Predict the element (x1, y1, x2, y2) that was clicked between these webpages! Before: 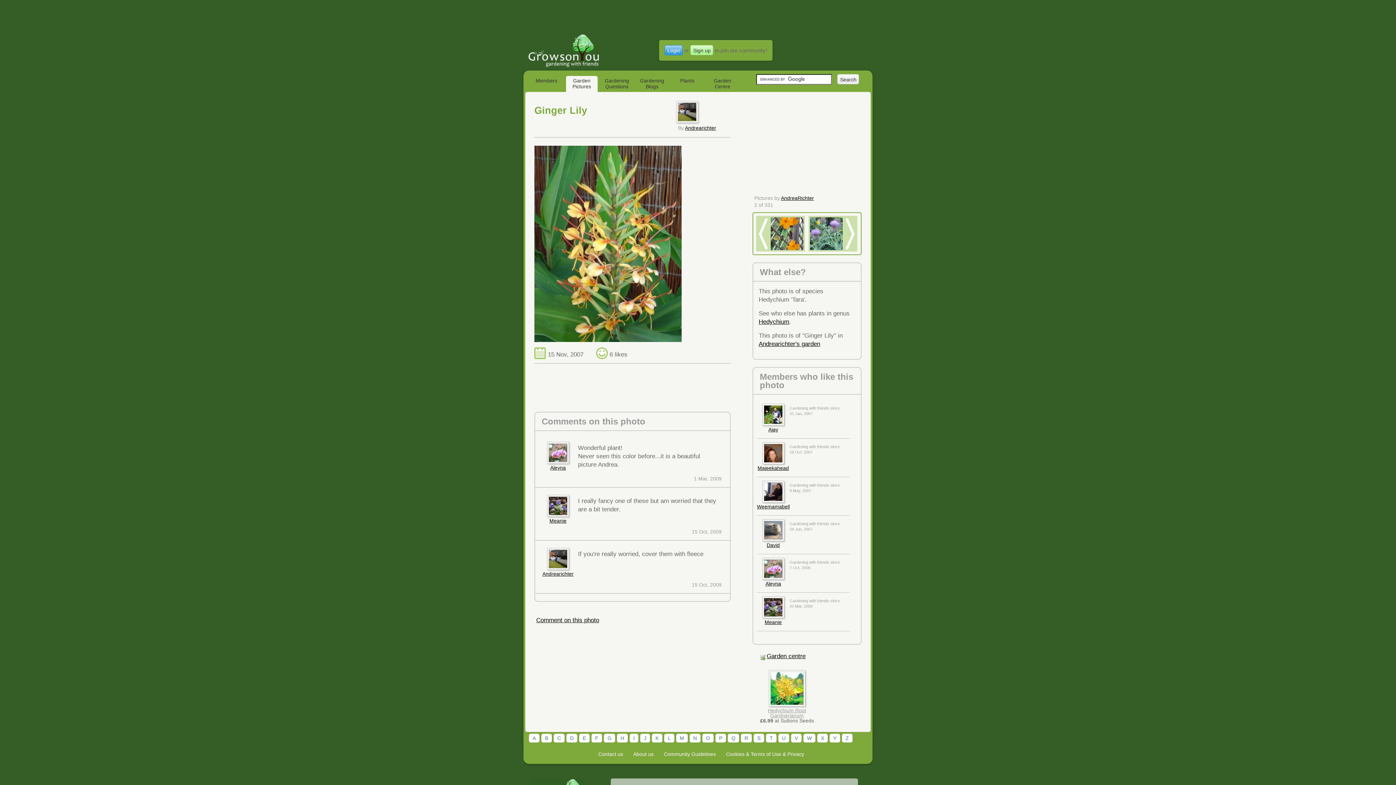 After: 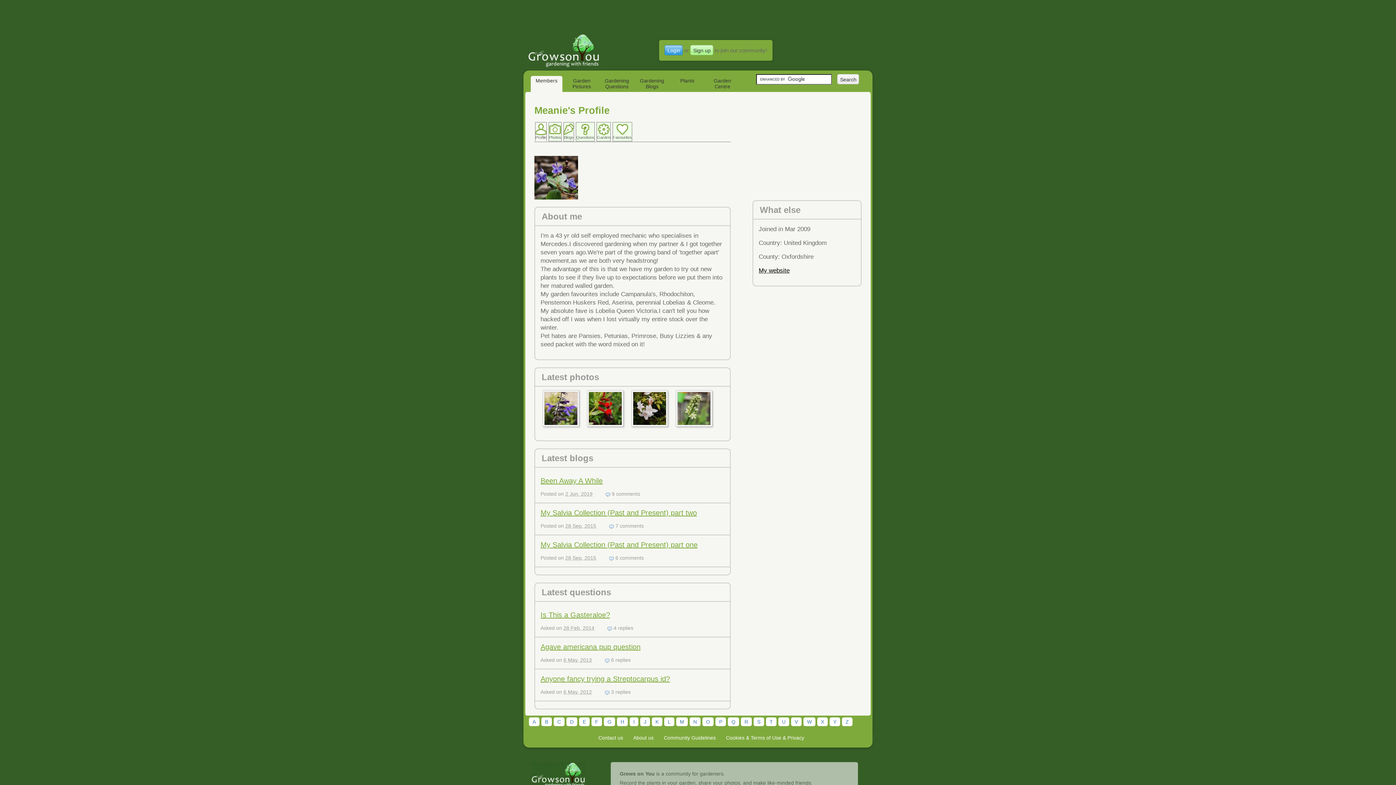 Action: label: Meanie bbox: (549, 518, 566, 524)